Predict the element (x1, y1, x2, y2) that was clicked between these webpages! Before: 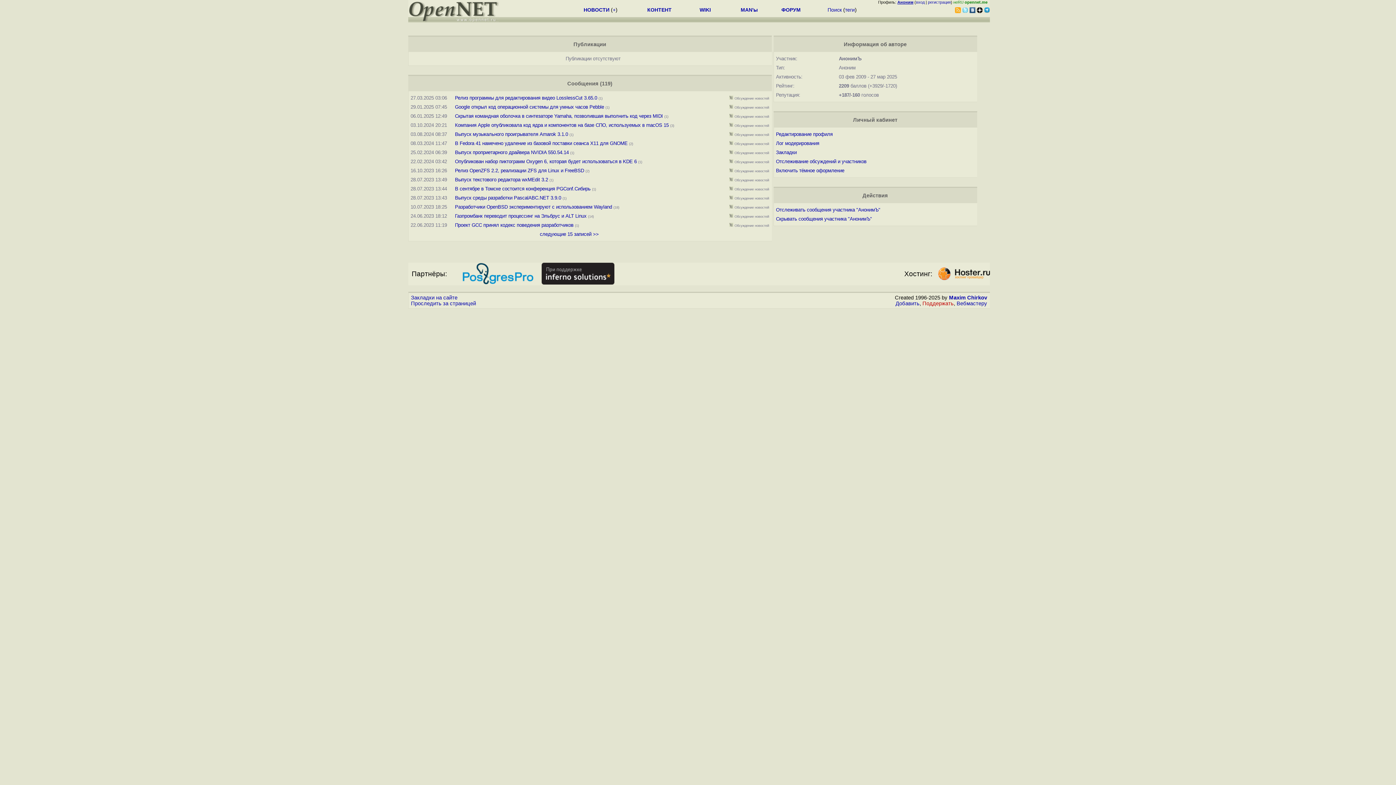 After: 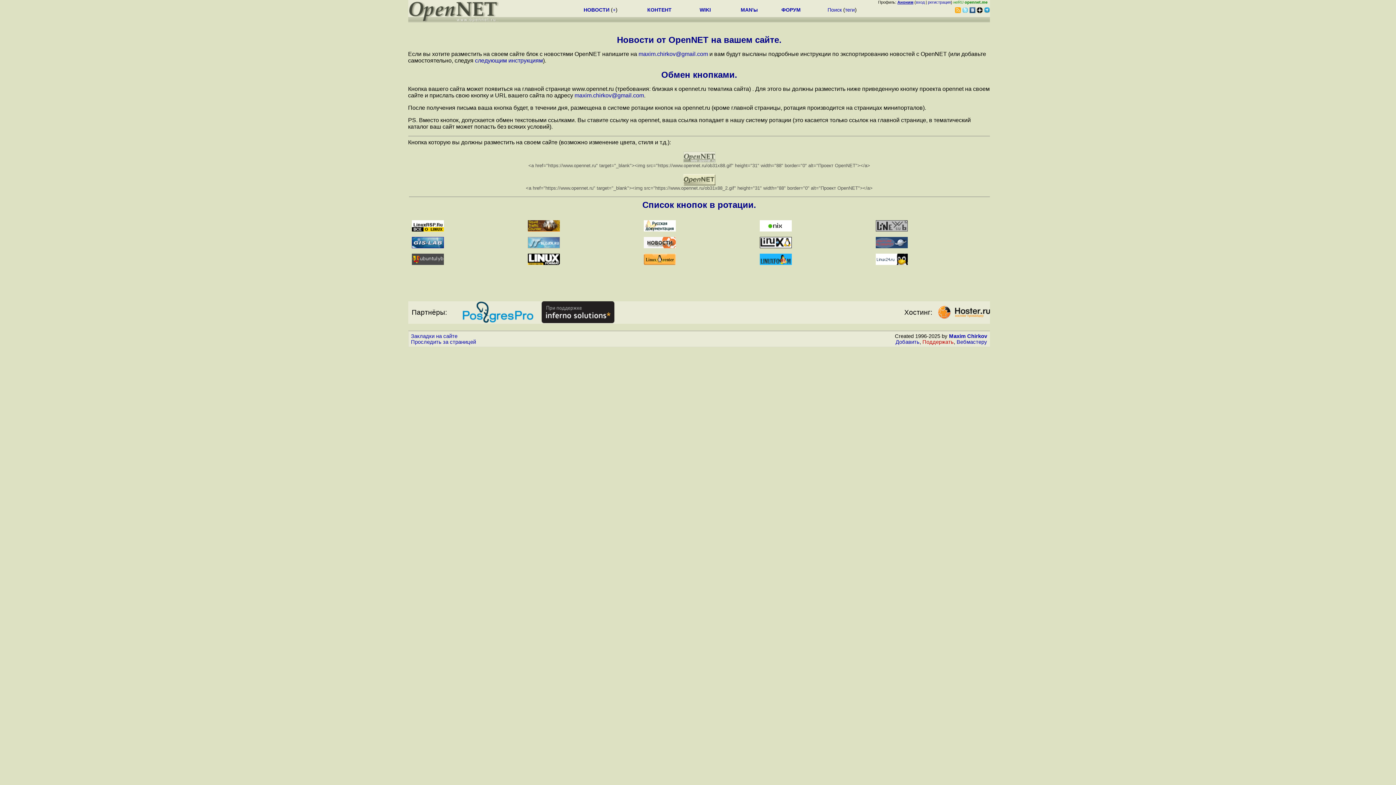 Action: bbox: (956, 300, 987, 306) label: Вебмастеру